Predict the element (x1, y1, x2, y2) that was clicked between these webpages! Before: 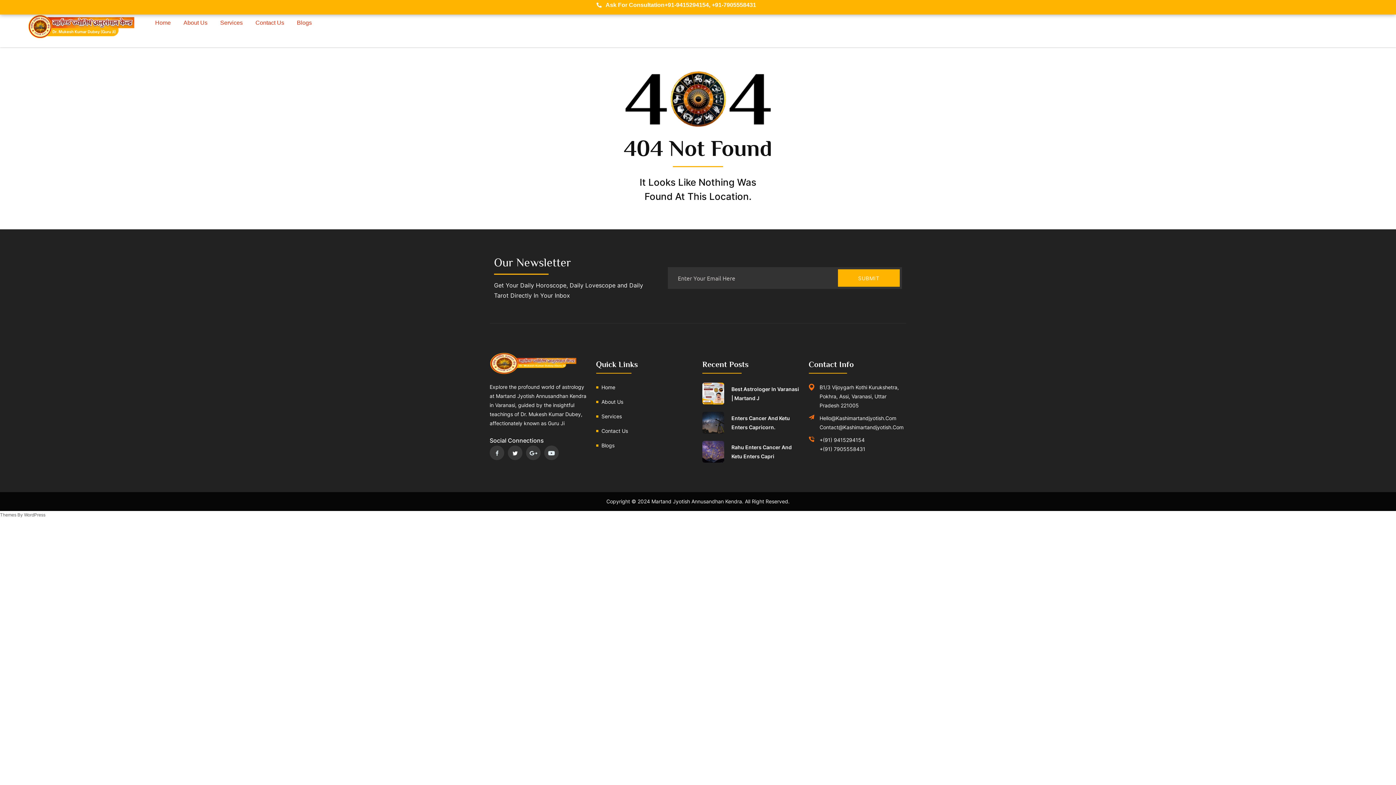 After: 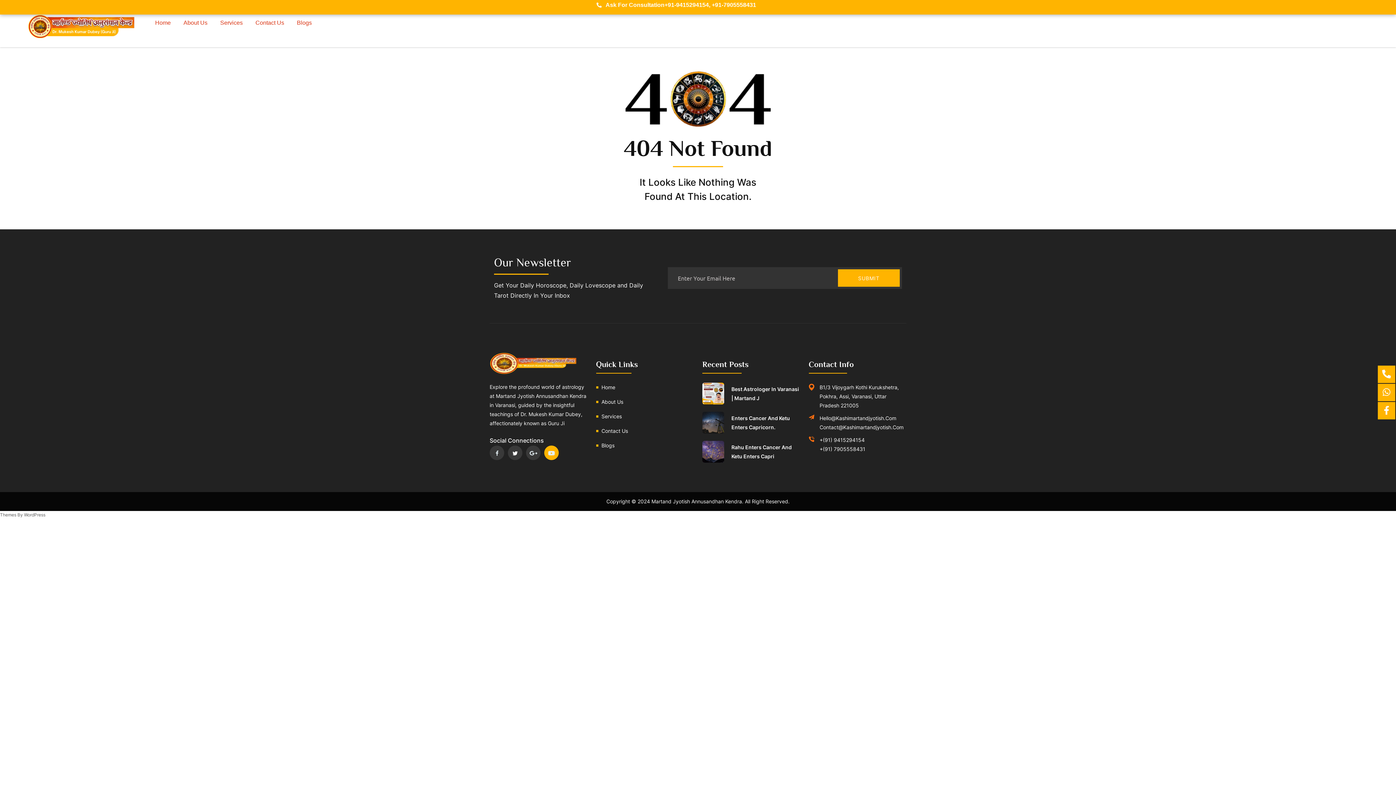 Action: bbox: (544, 445, 558, 460)